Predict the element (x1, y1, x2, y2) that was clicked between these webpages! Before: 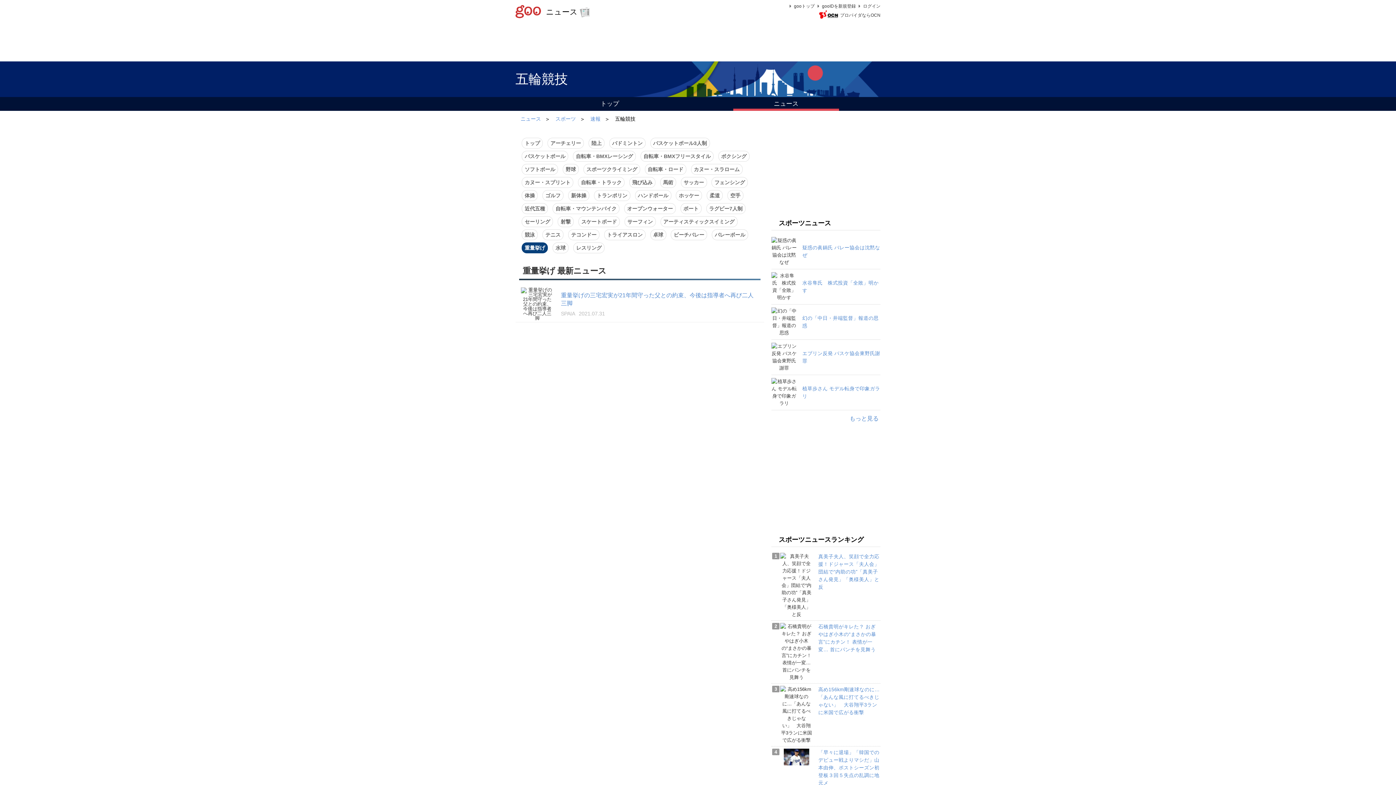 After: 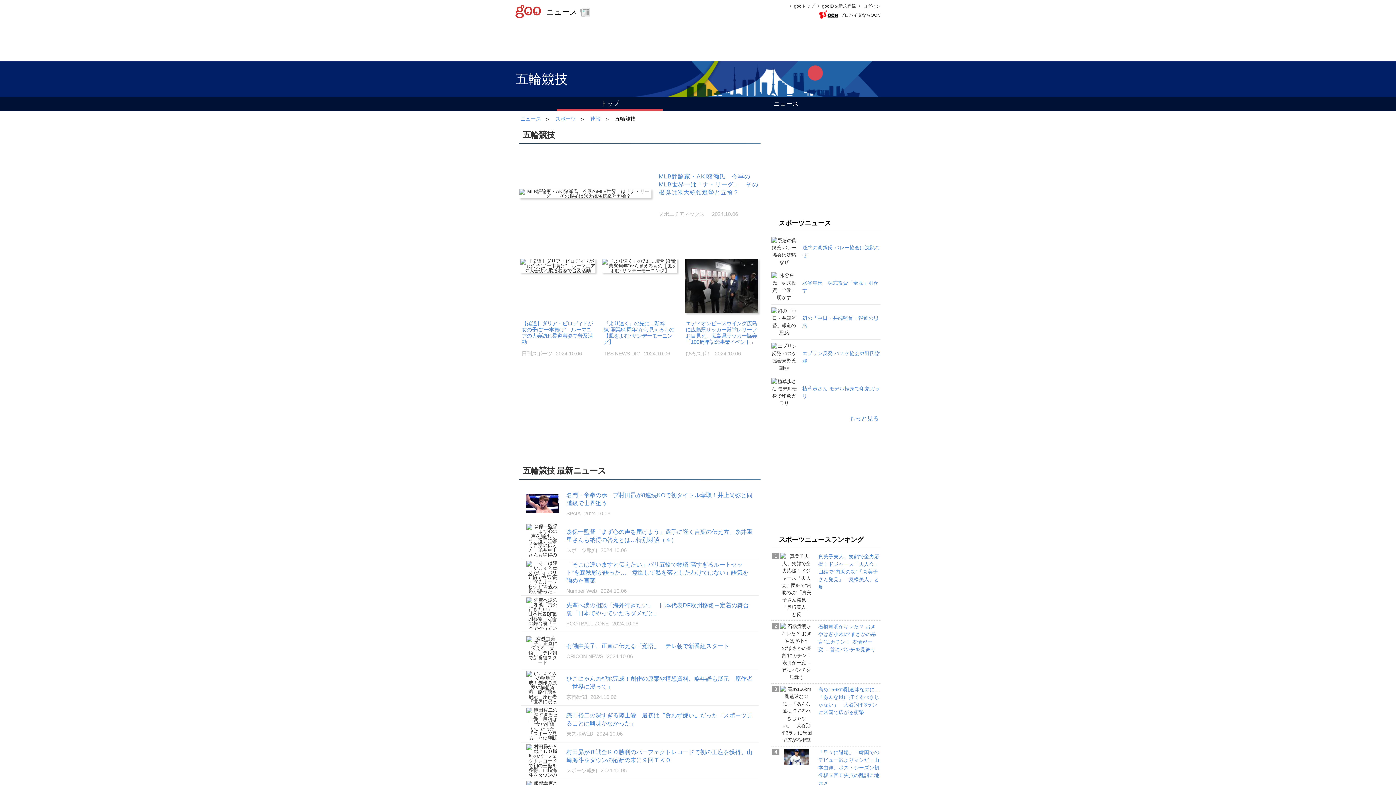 Action: label: トップ bbox: (557, 96, 662, 110)